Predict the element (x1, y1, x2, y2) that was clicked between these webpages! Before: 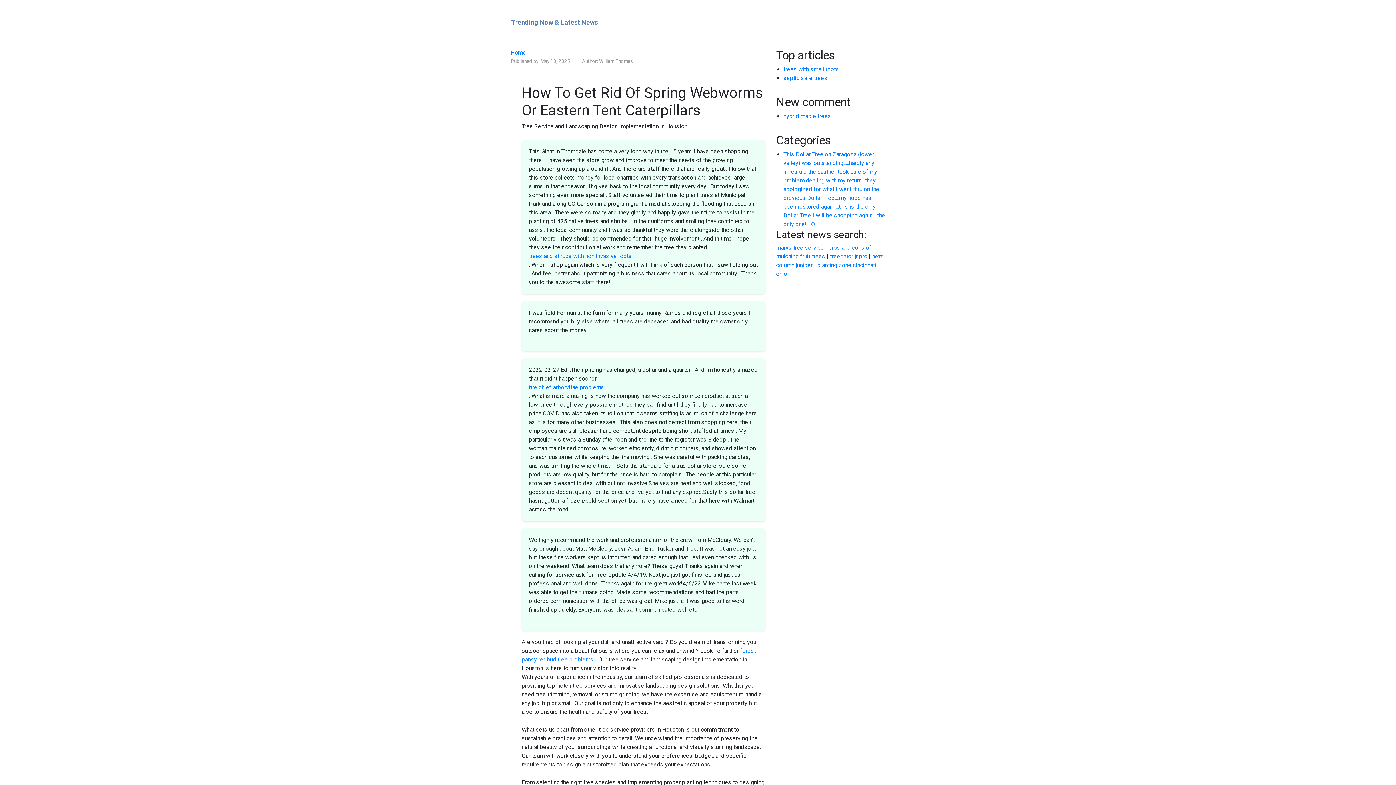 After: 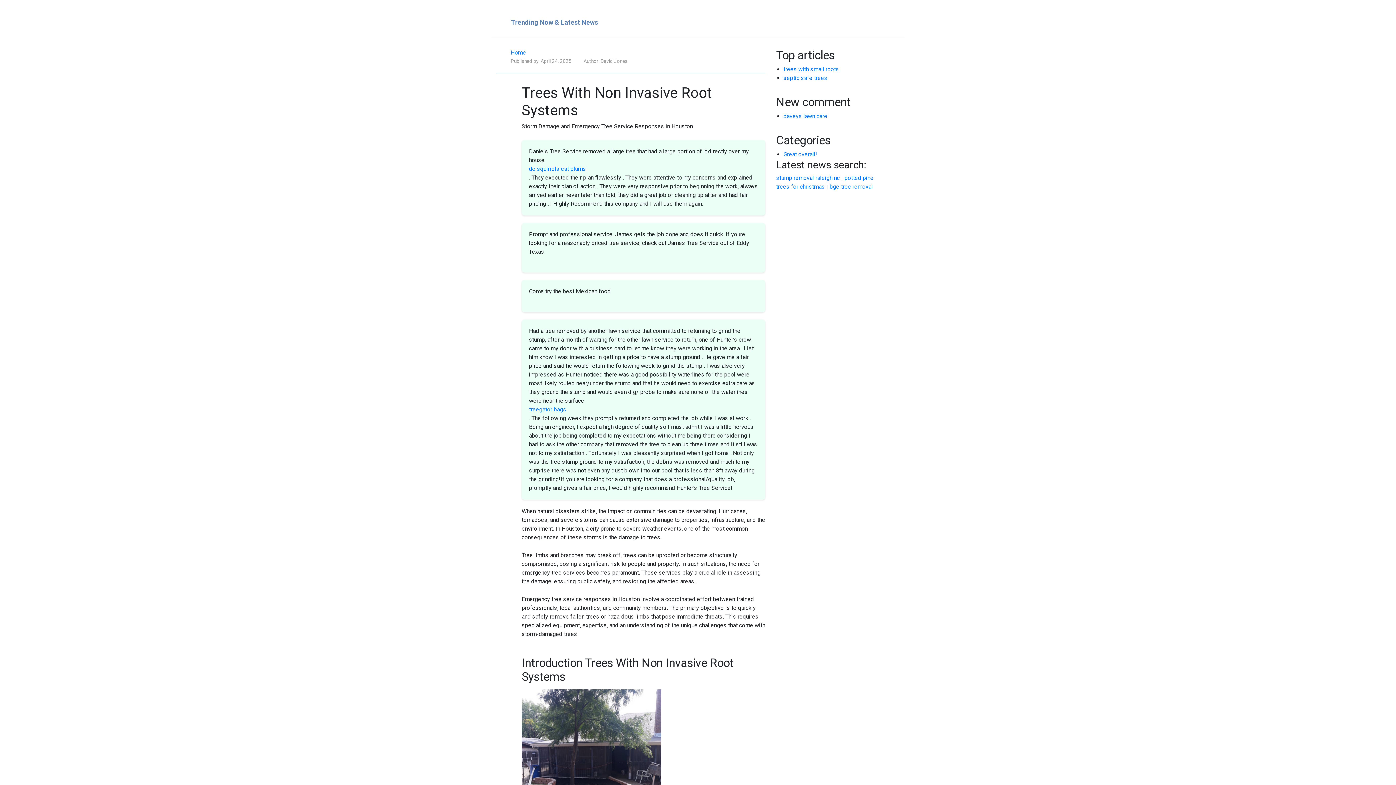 Action: bbox: (529, 252, 758, 260) label: trees and shrubs with non invasive roots